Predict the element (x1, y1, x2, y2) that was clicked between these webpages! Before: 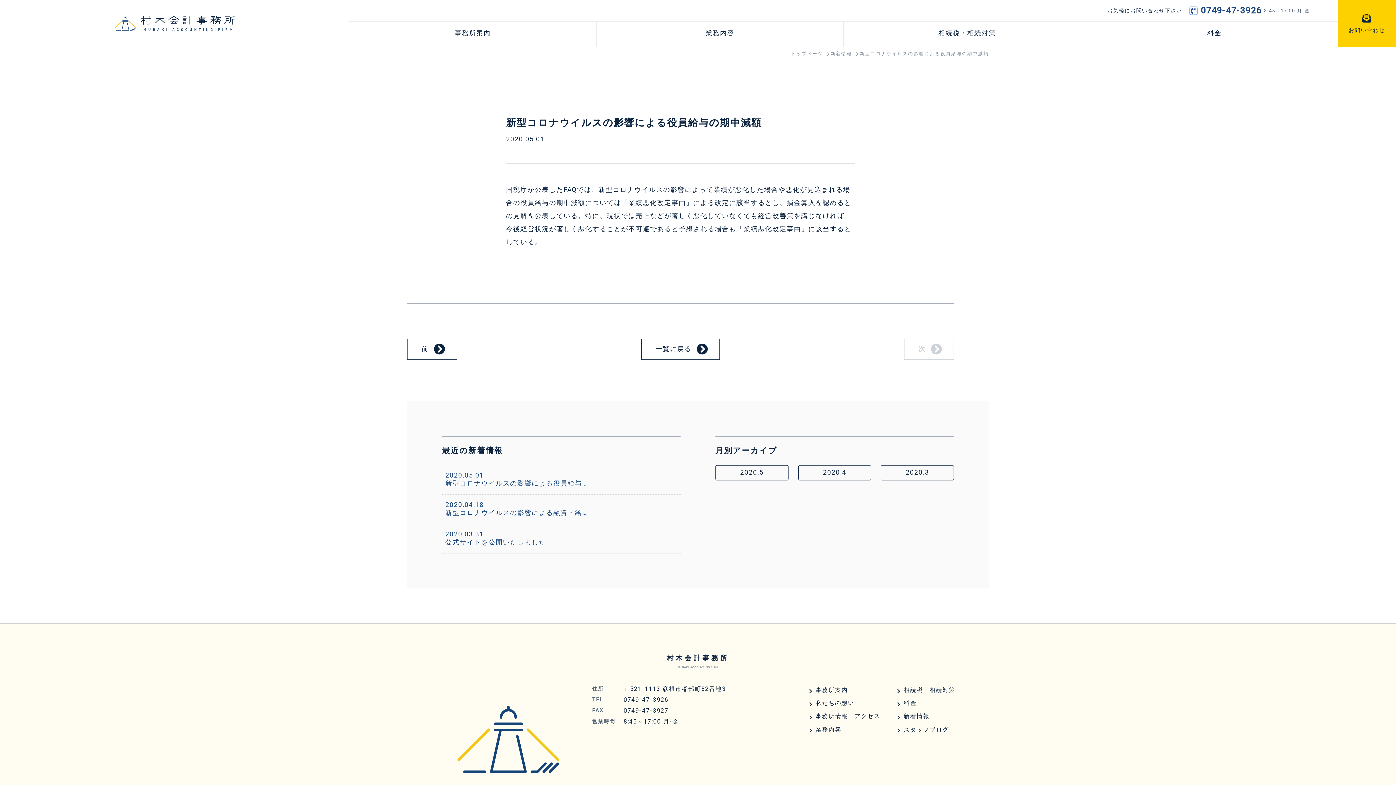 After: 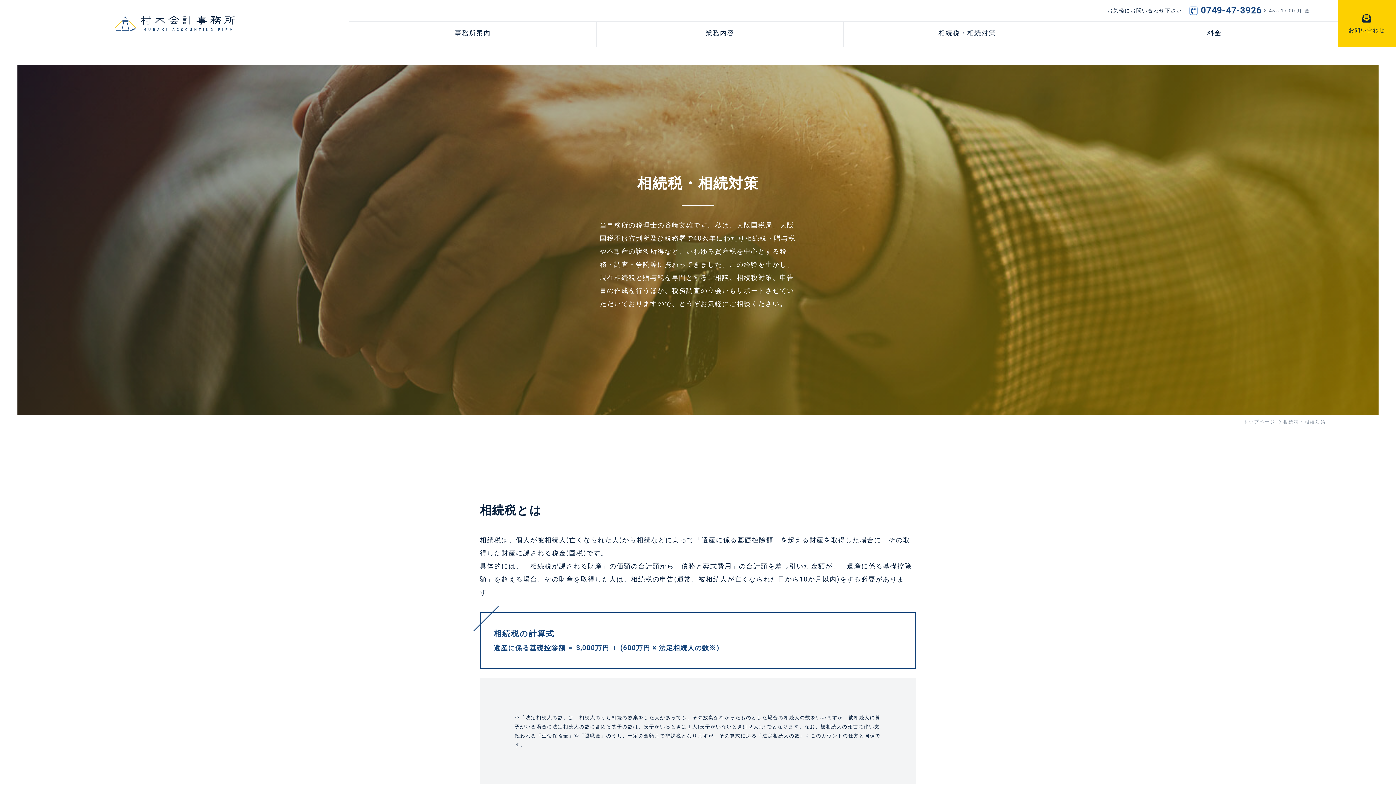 Action: label: 相続税・相続対策 bbox: (844, 21, 1090, 47)